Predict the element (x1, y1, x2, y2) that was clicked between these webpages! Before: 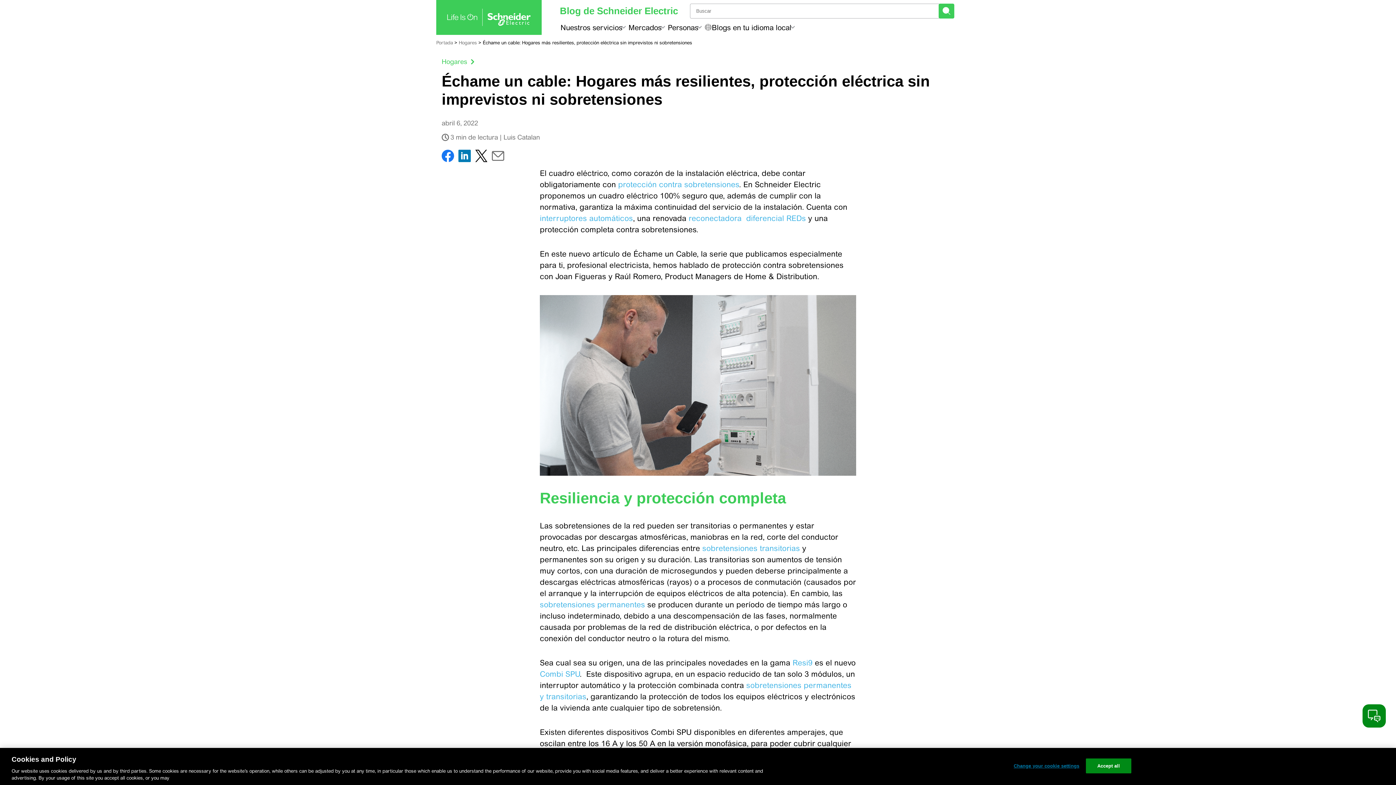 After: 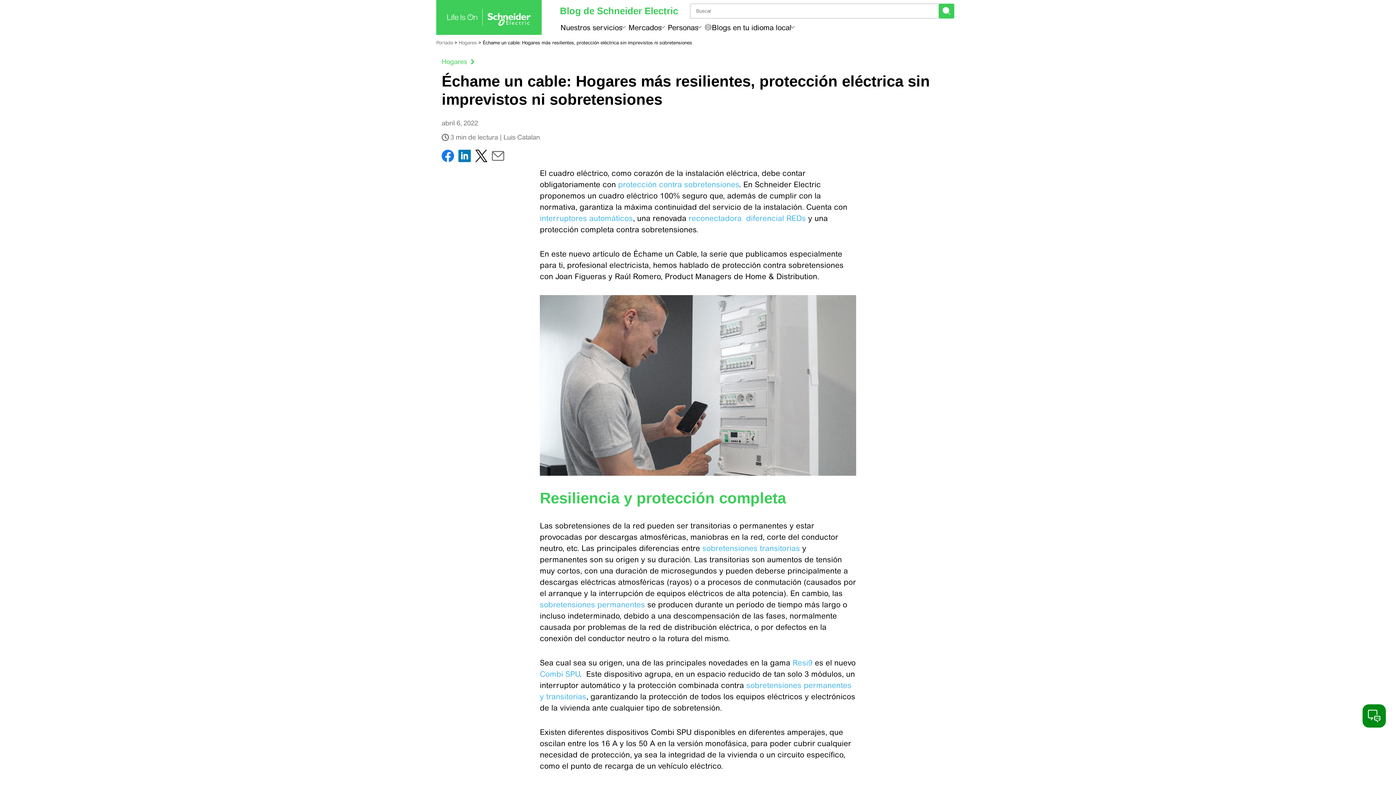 Action: label: Combi SPU bbox: (540, 669, 579, 678)